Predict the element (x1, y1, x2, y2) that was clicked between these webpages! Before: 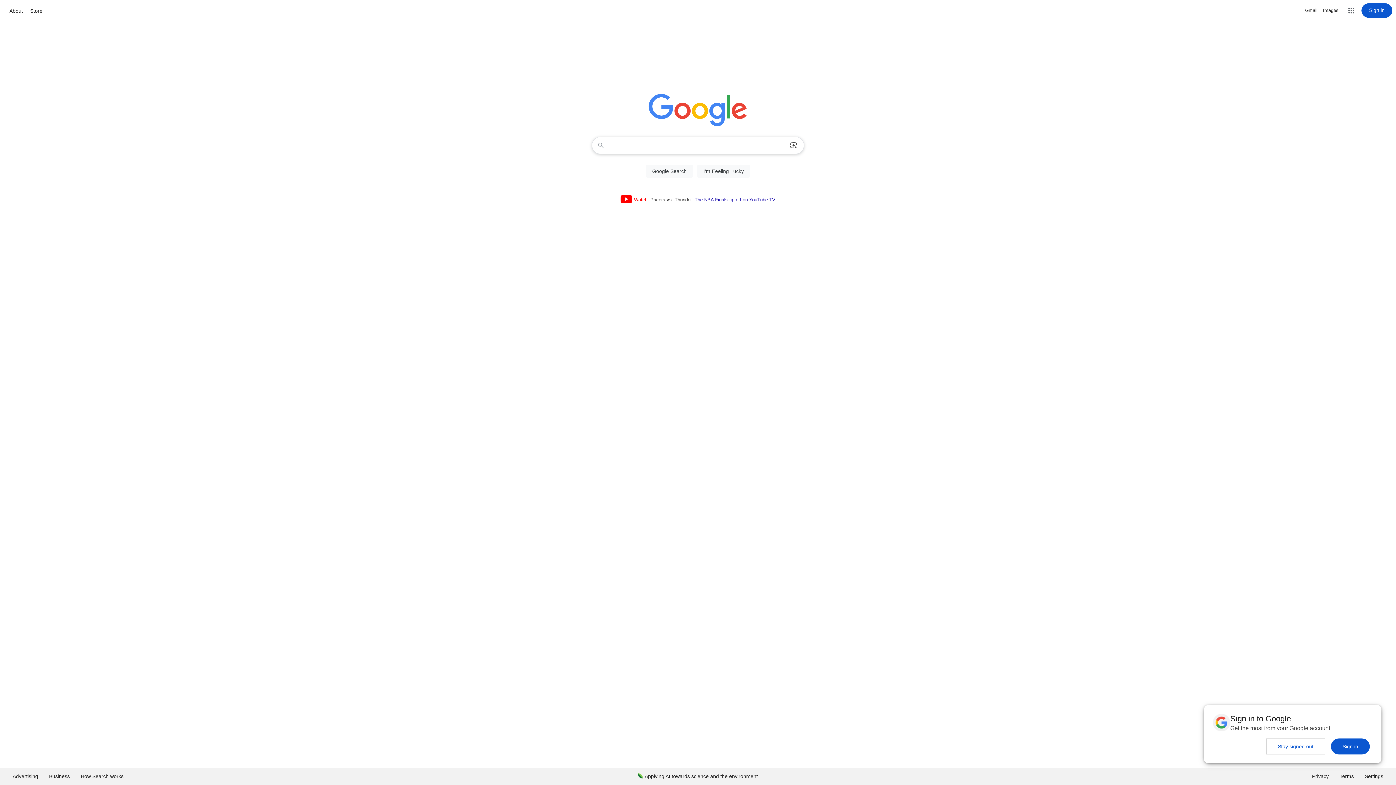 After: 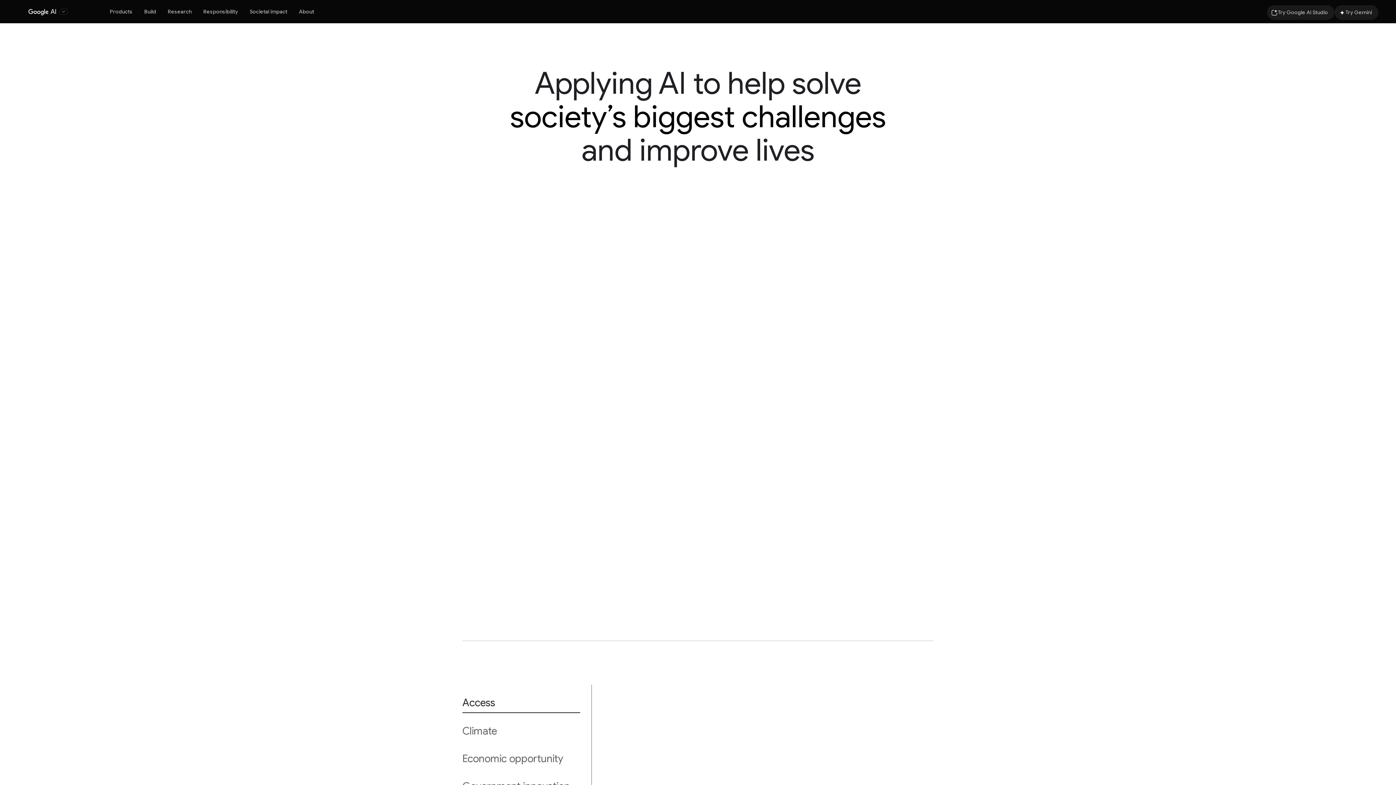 Action: bbox: (632, 768, 763, 785) label: Applying AI towards science and the environment